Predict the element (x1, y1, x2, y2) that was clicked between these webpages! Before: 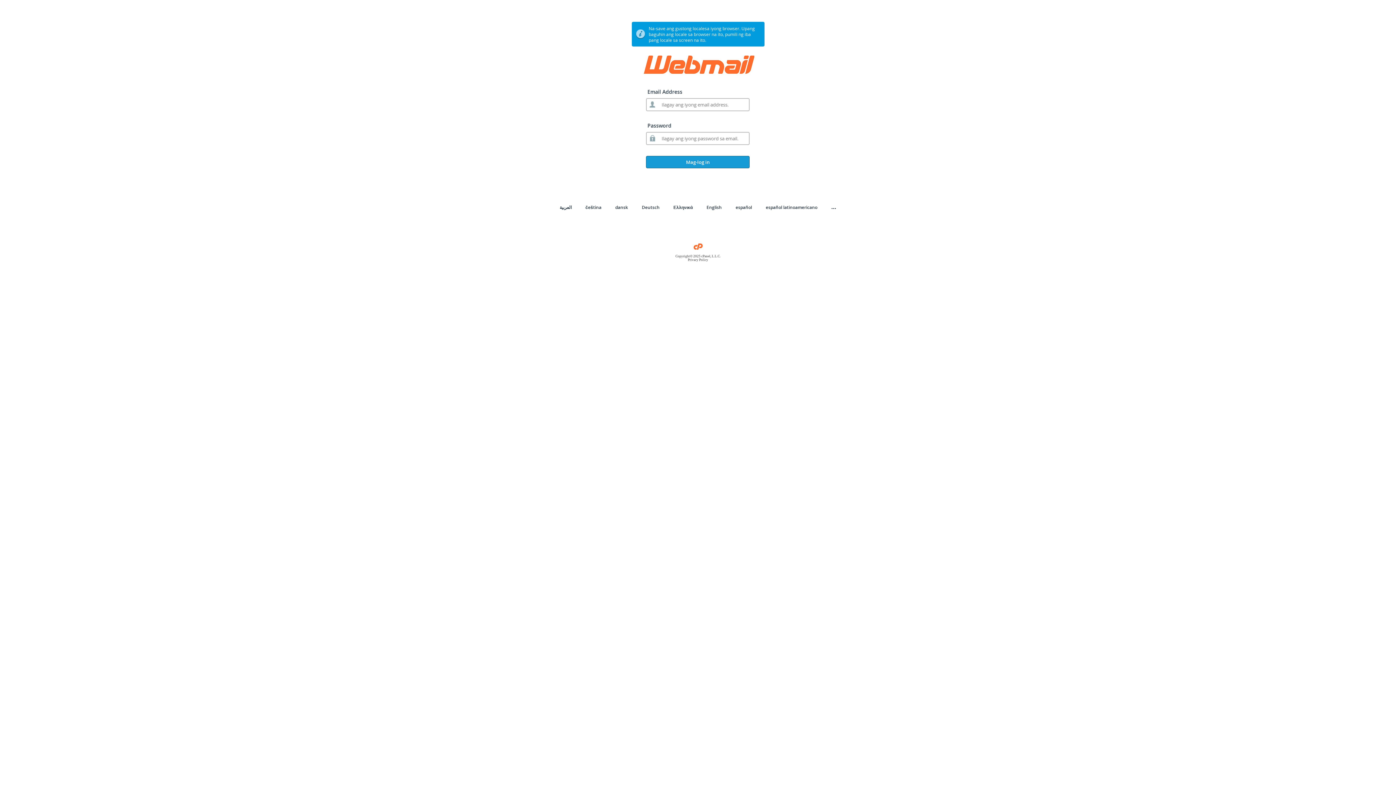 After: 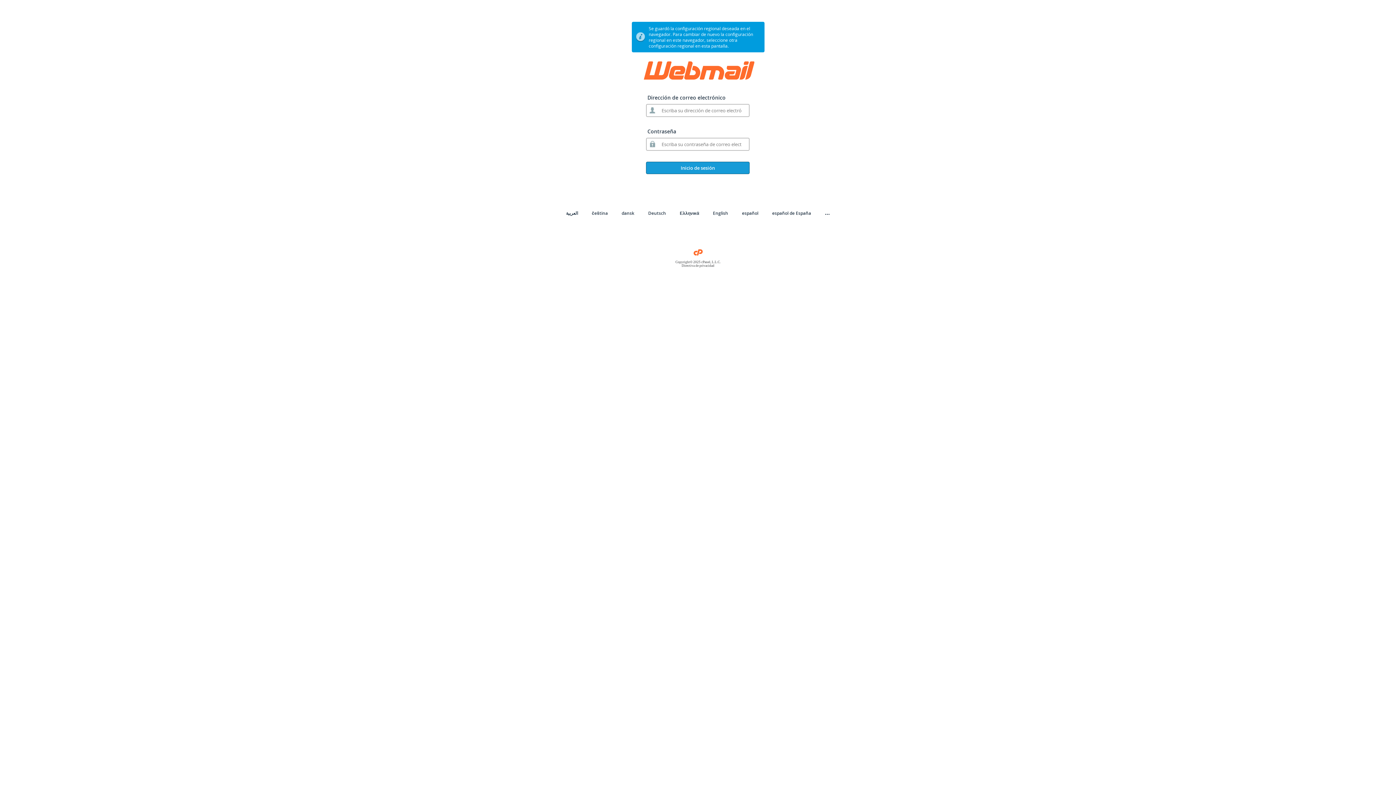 Action: label: español latinoamericano bbox: (766, 204, 817, 210)